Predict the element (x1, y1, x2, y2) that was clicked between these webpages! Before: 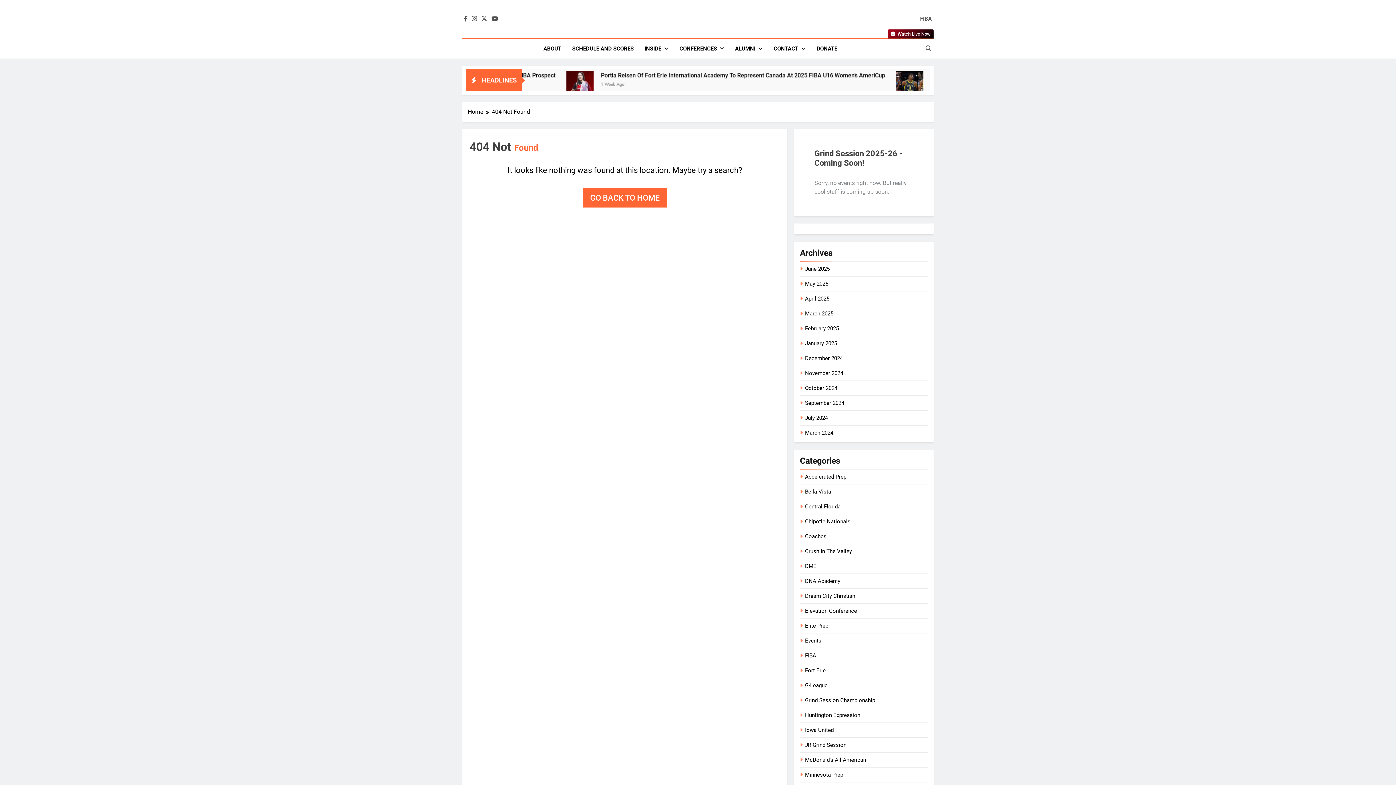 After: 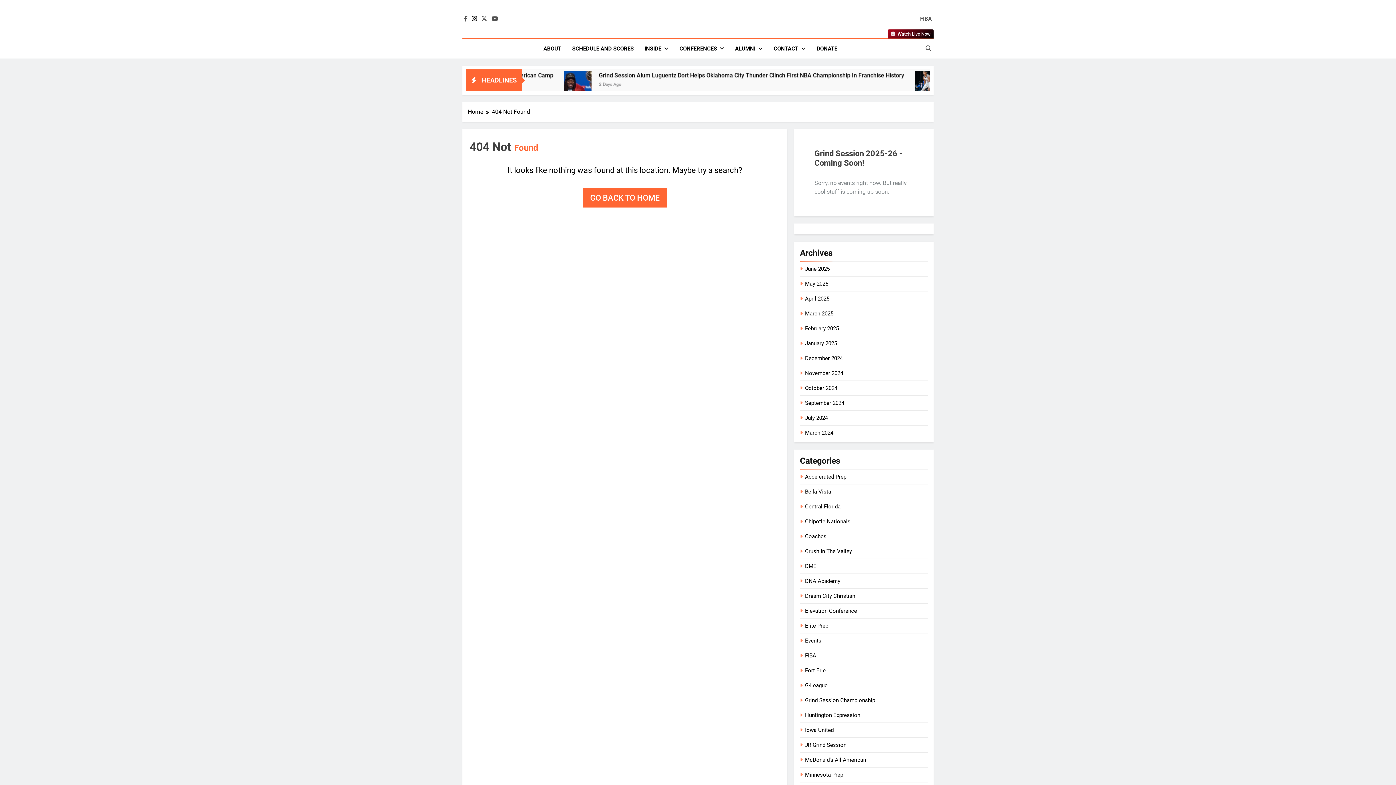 Action: bbox: (470, 15, 478, 22)